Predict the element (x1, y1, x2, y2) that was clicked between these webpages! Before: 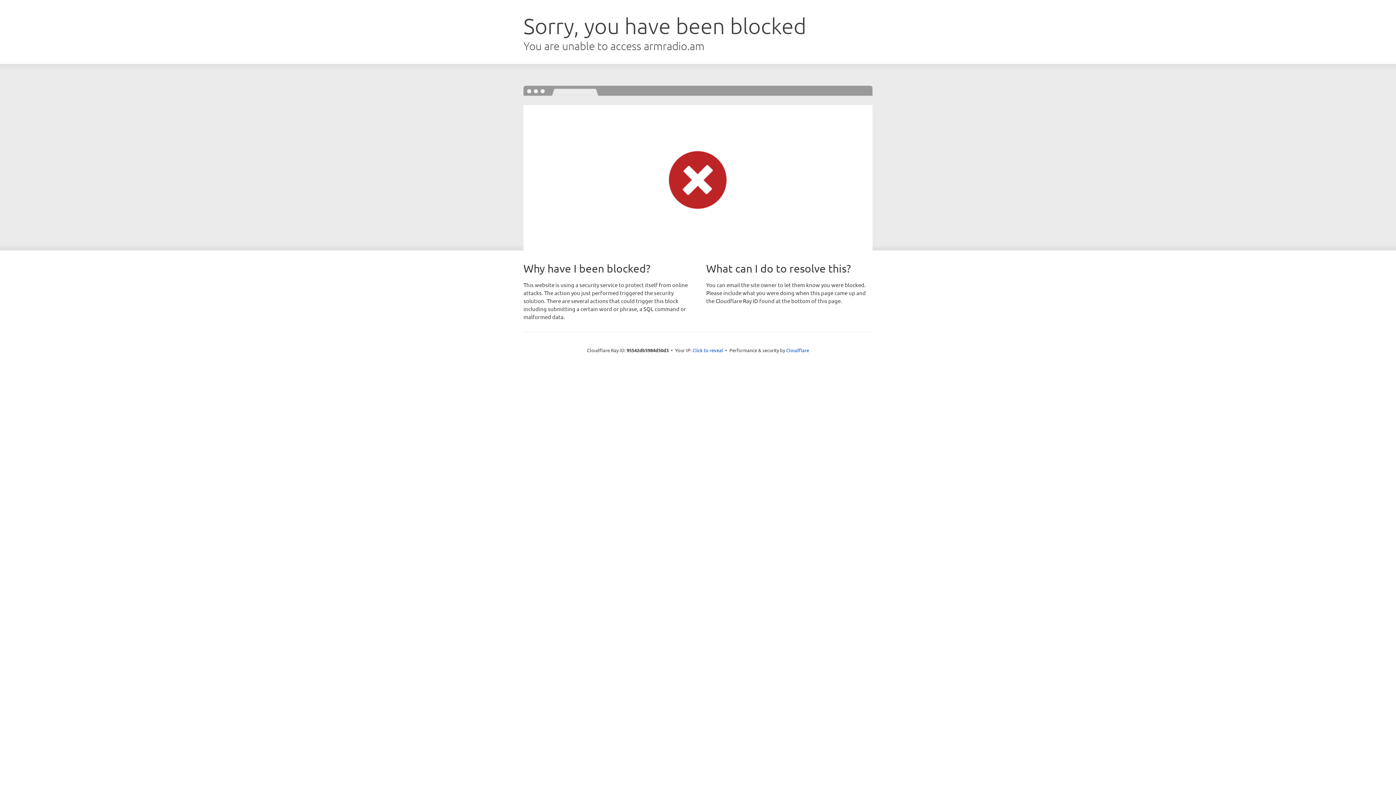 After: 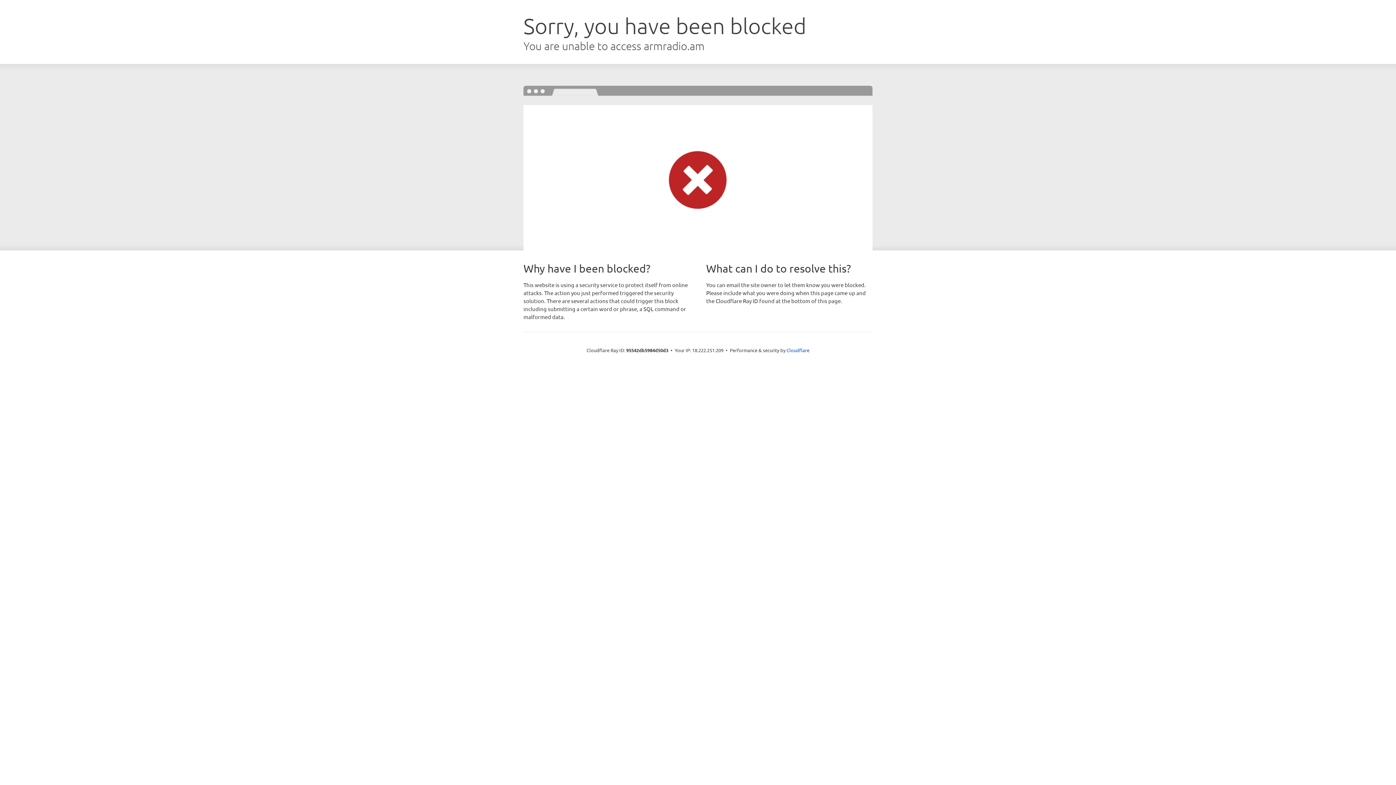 Action: bbox: (692, 346, 723, 353) label: Click to reveal